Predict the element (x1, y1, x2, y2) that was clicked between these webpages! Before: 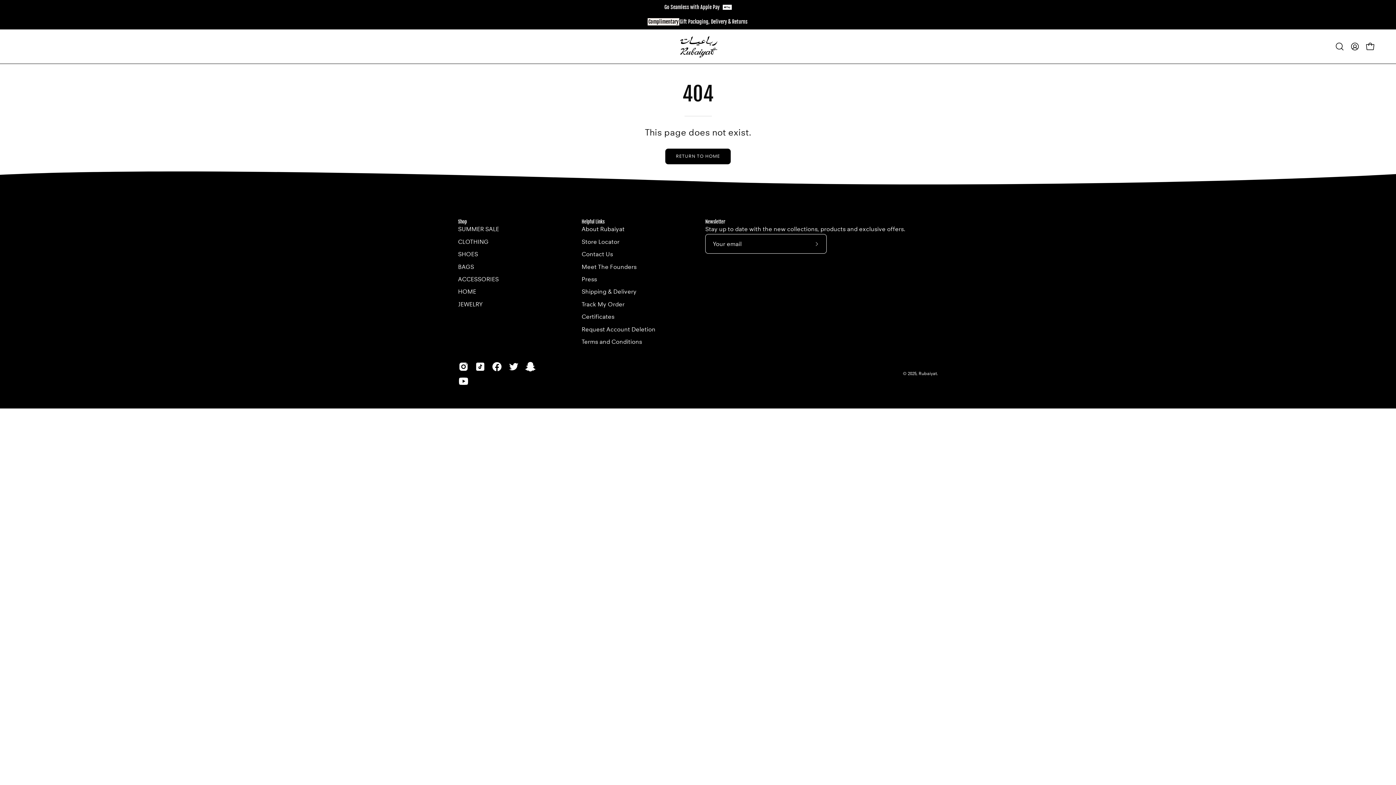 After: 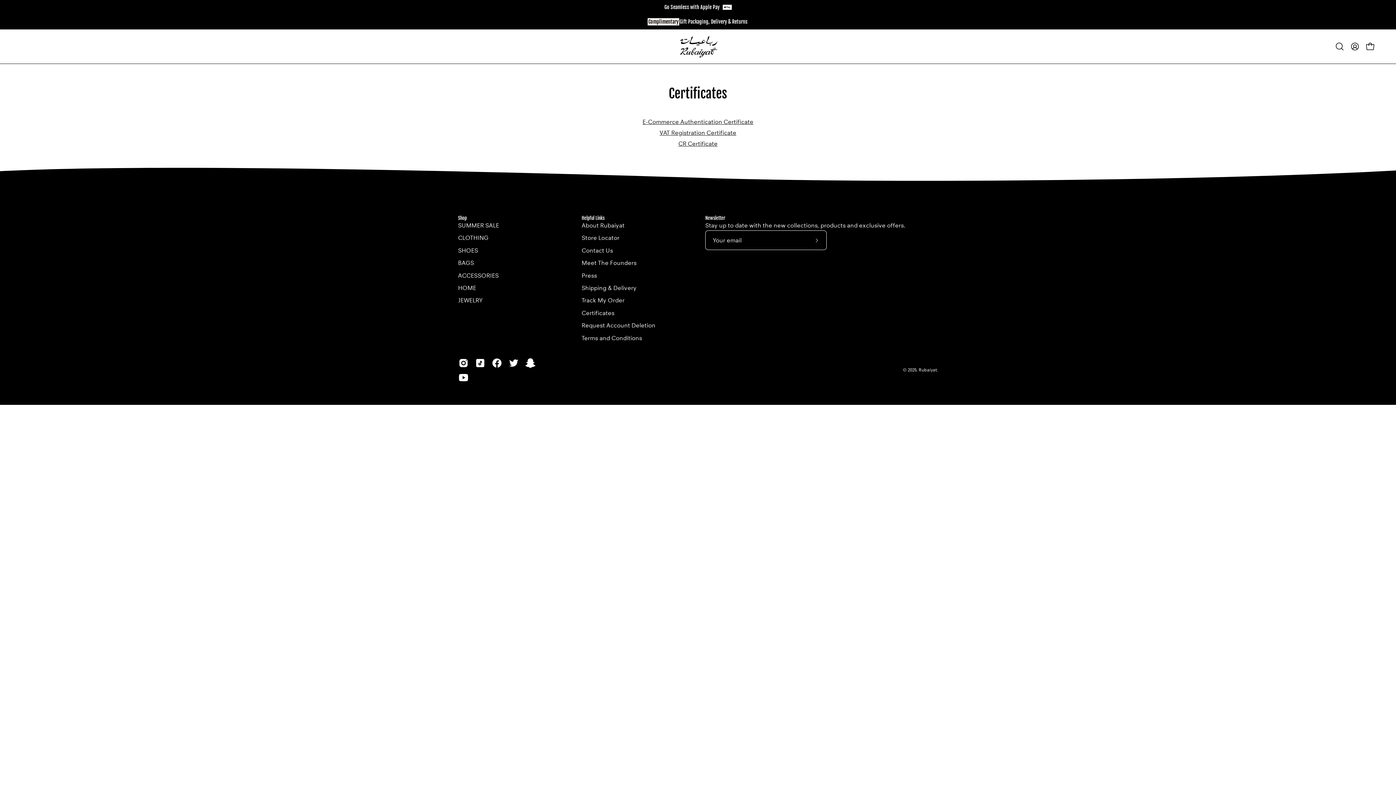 Action: label: Certificates bbox: (581, 313, 614, 320)